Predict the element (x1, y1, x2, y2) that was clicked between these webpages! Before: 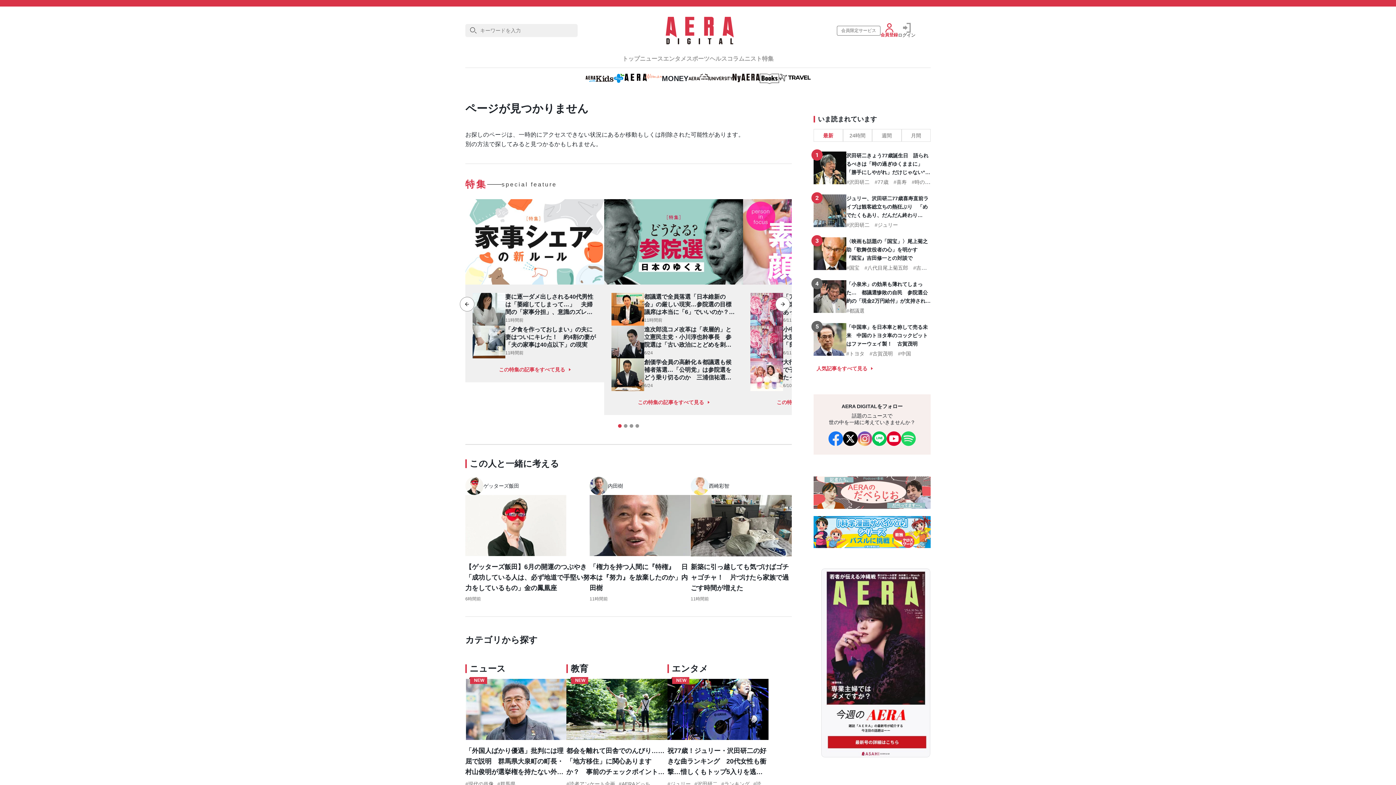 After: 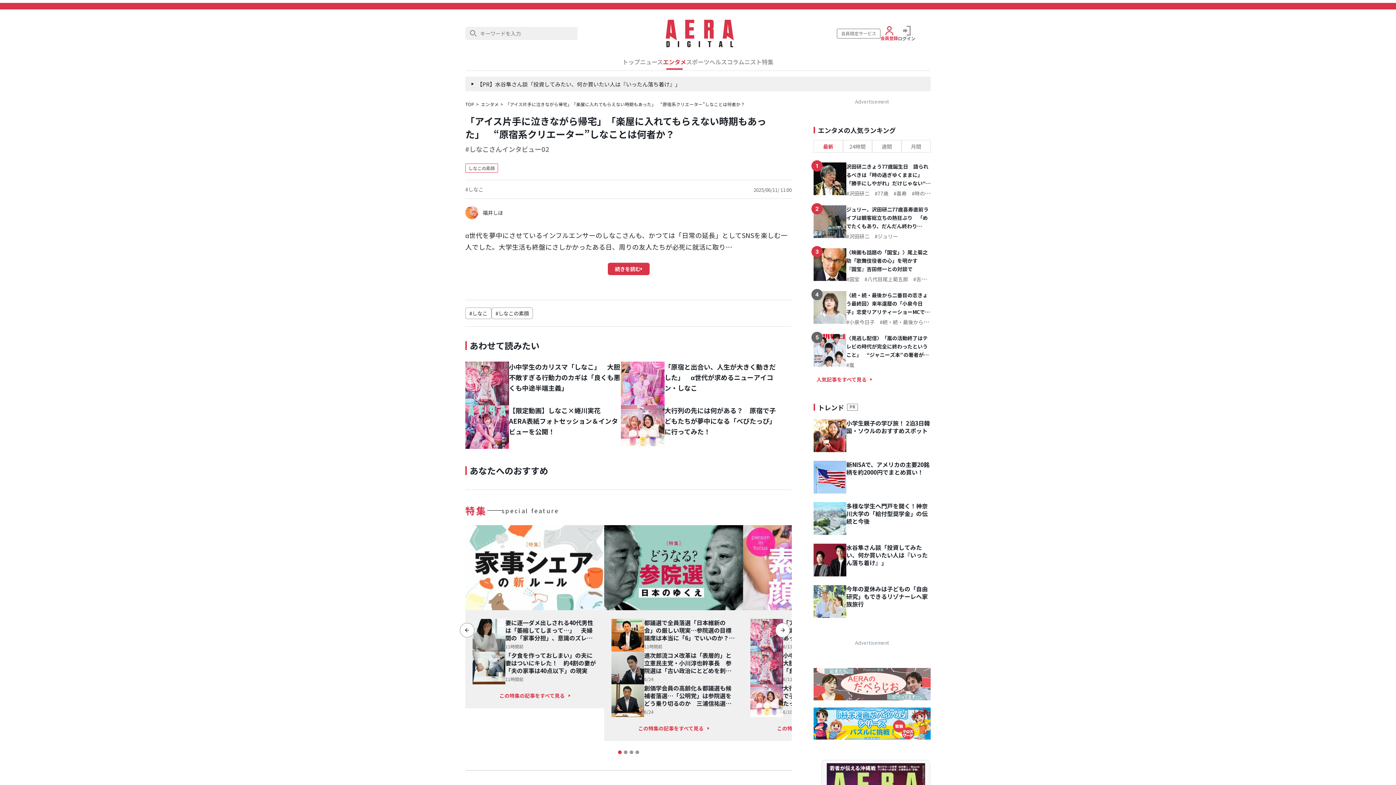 Action: bbox: (750, 293, 783, 325)